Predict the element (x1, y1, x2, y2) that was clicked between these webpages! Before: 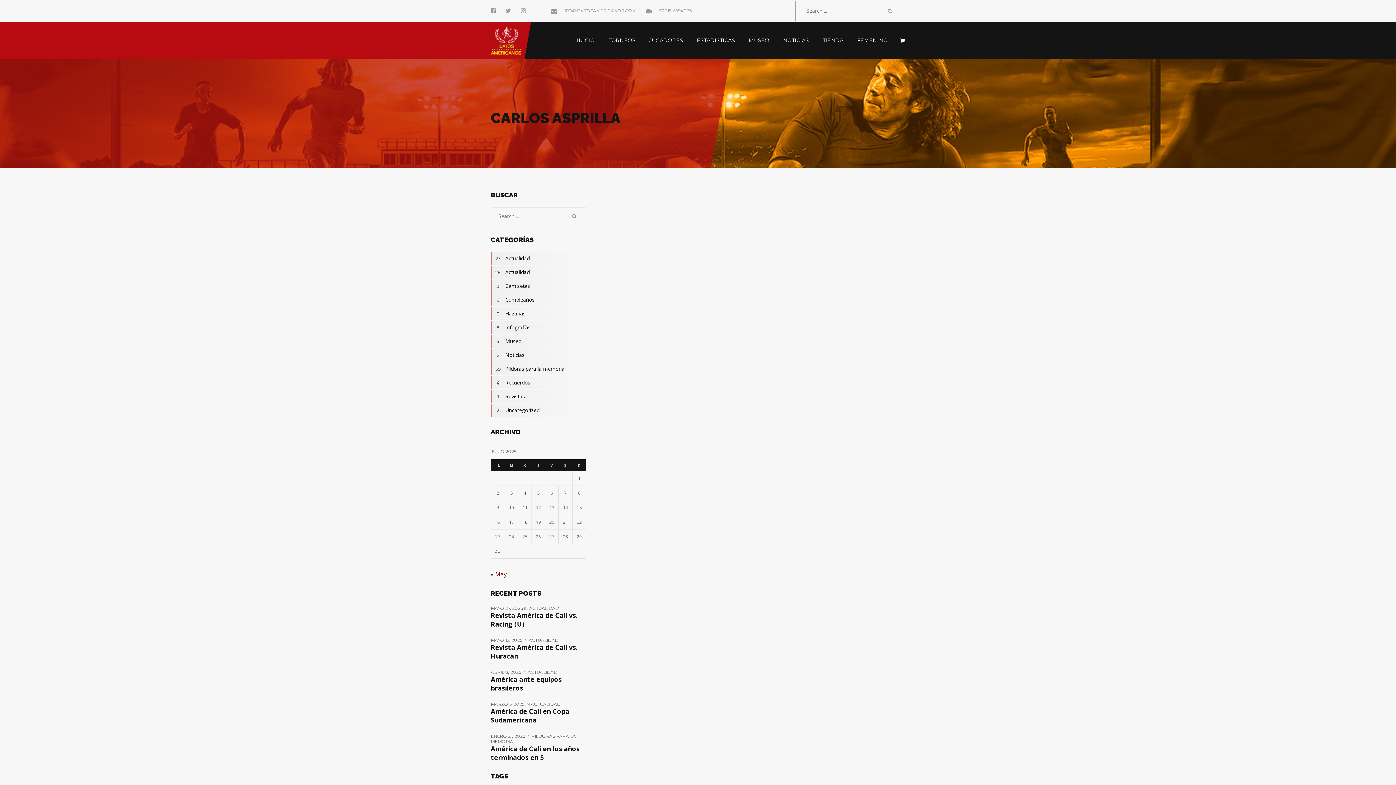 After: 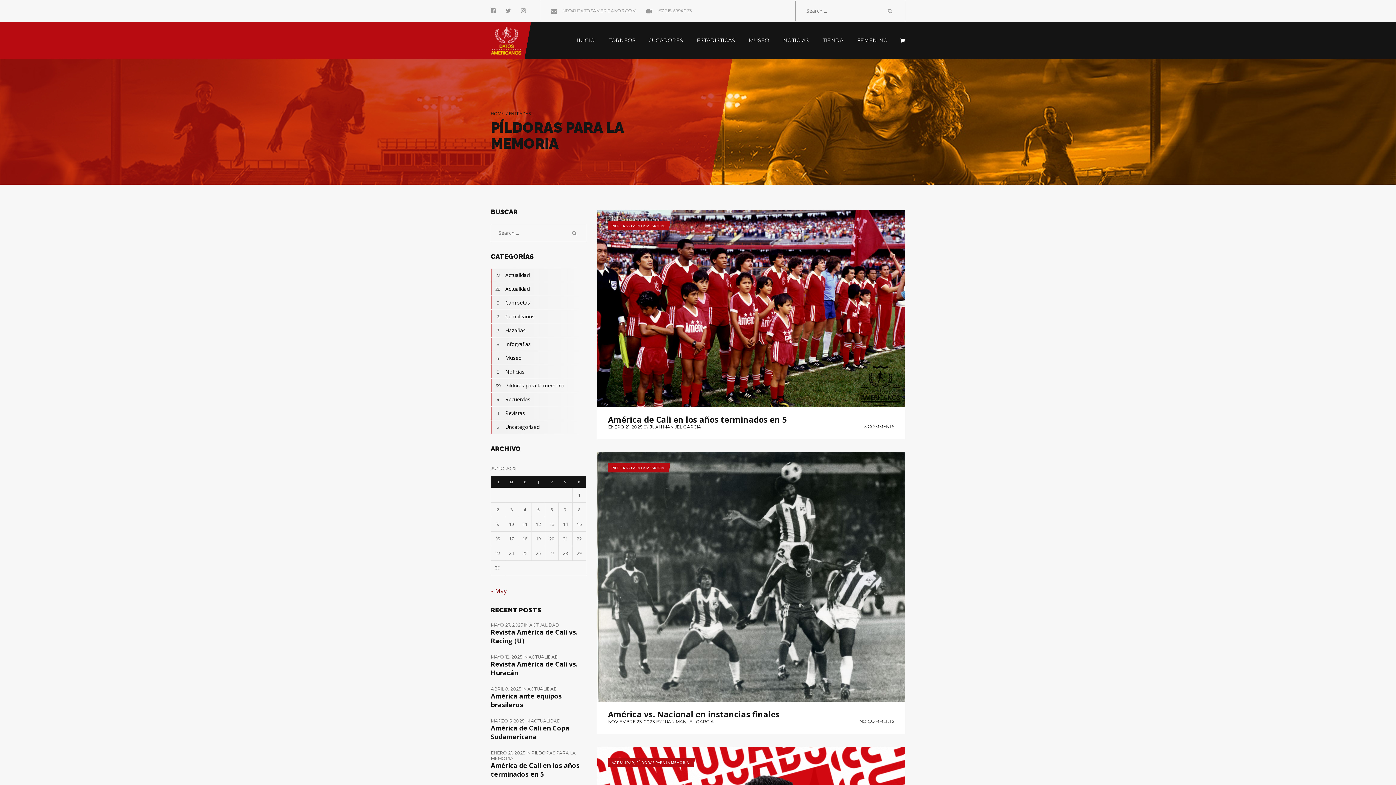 Action: bbox: (490, 362, 586, 375) label: 39Píldoras para la memoria